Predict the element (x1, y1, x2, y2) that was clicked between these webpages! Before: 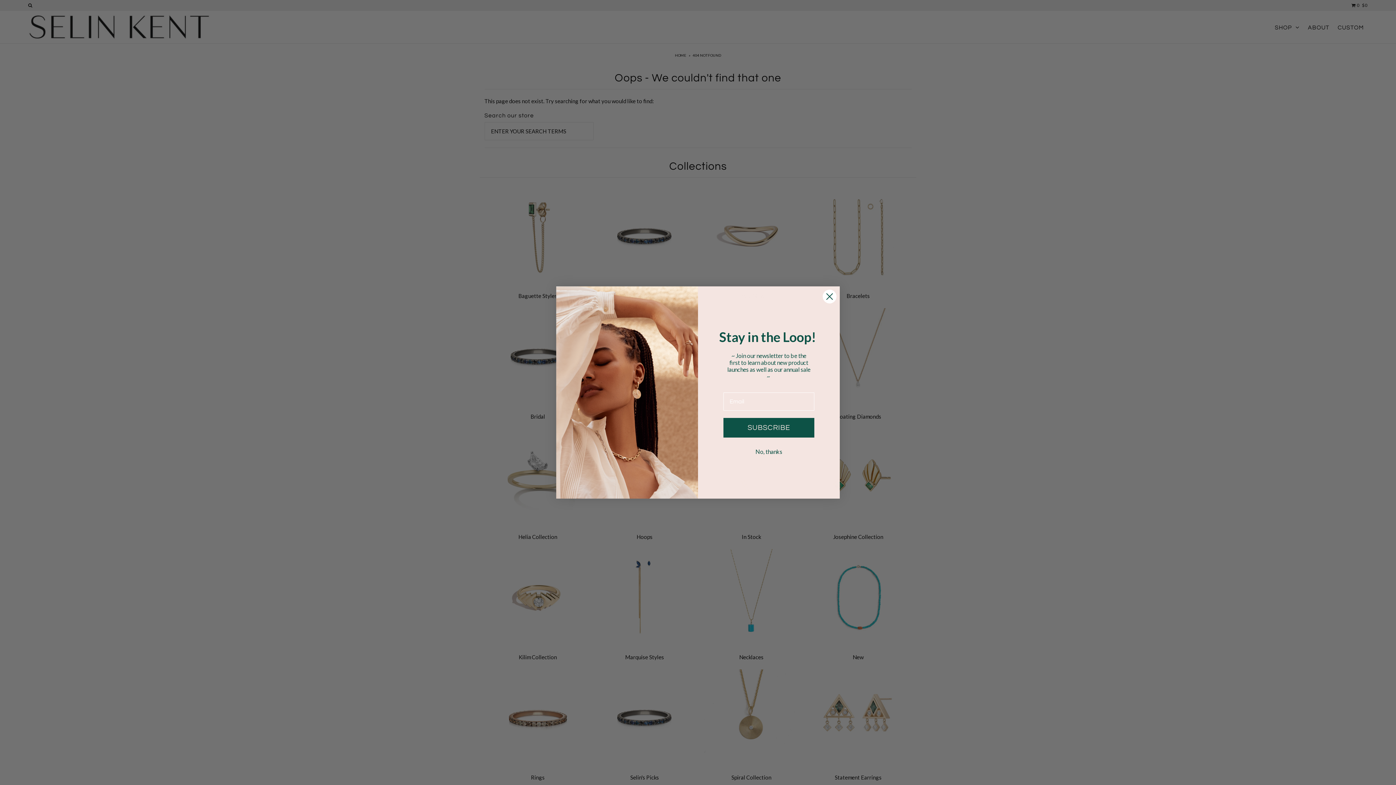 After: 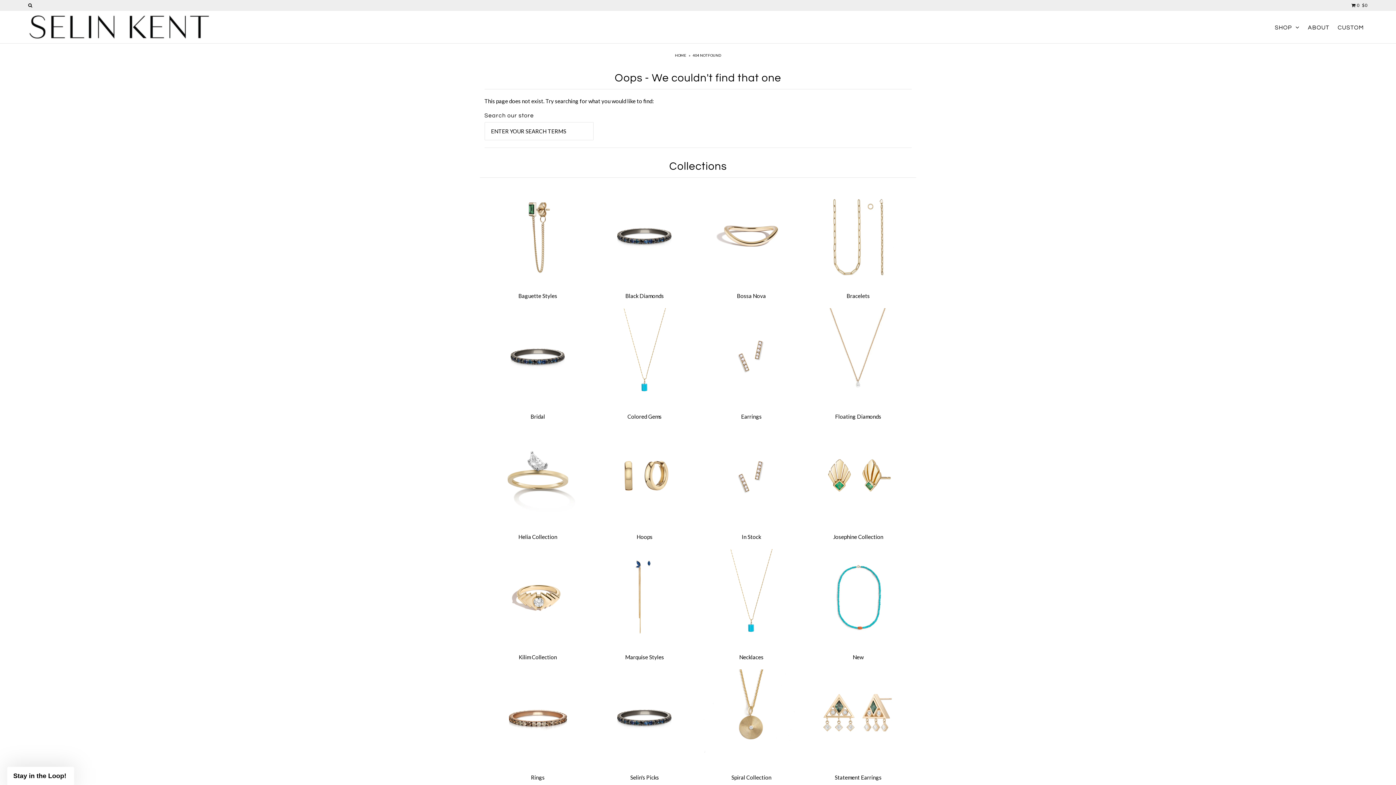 Action: bbox: (822, 289, 837, 303) label: Close dialog